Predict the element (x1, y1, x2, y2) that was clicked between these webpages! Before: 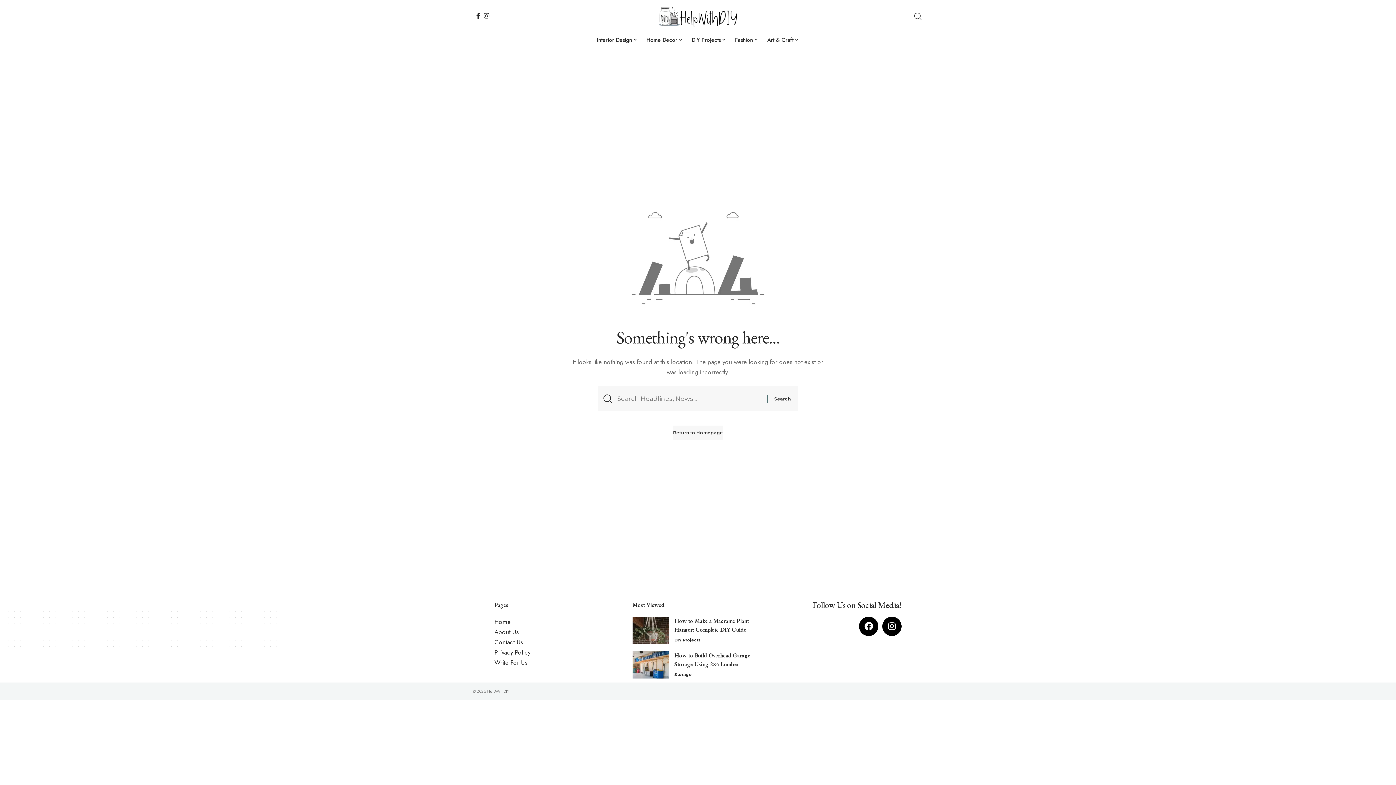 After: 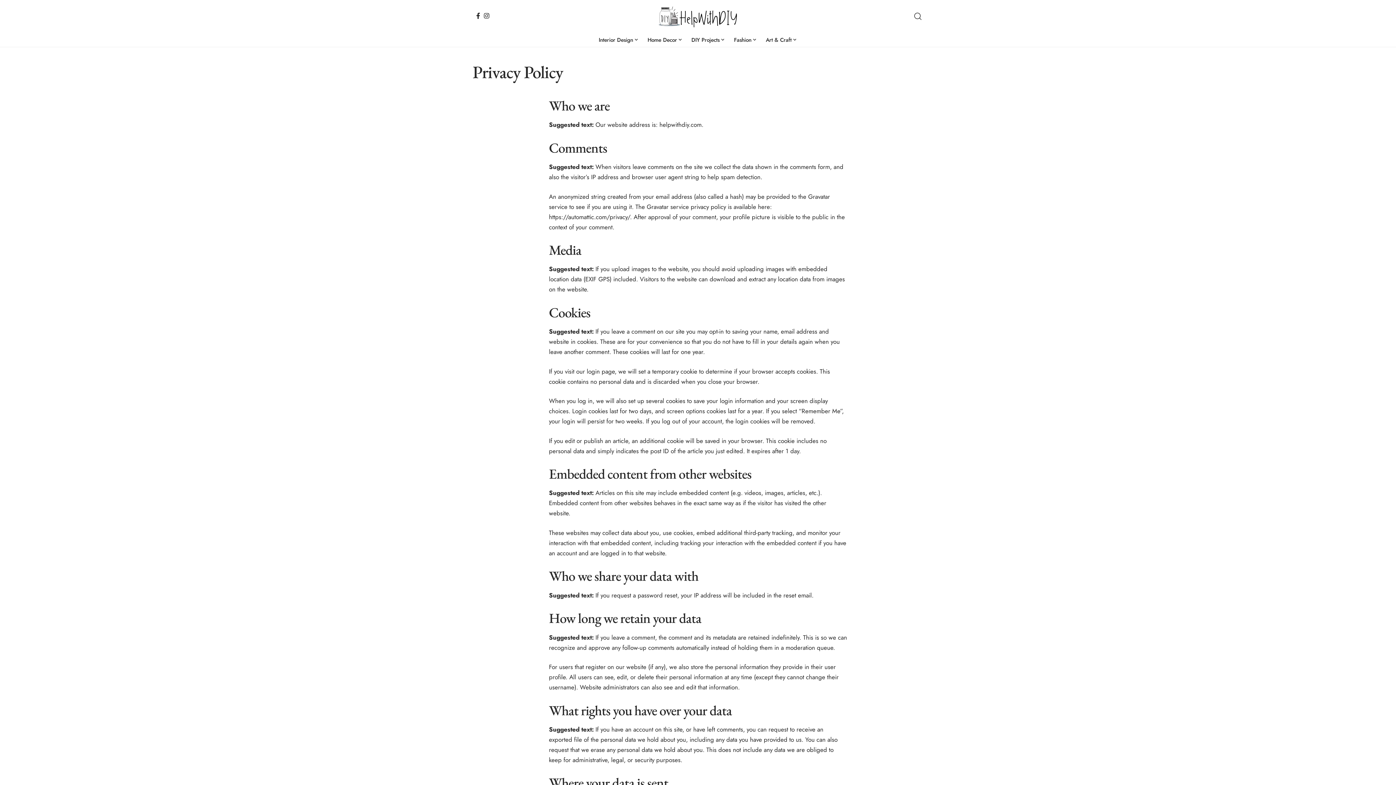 Action: bbox: (494, 648, 530, 657) label: Privacy Policy